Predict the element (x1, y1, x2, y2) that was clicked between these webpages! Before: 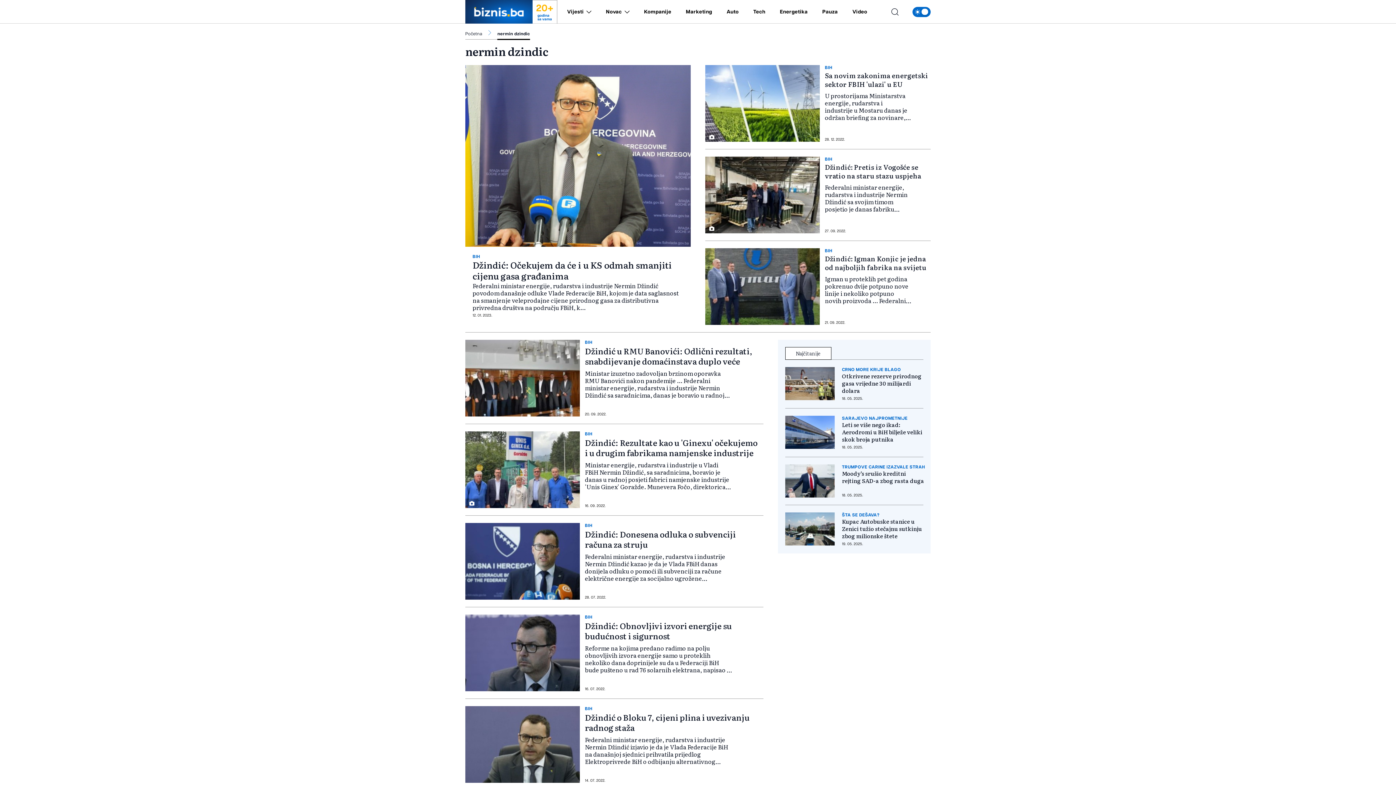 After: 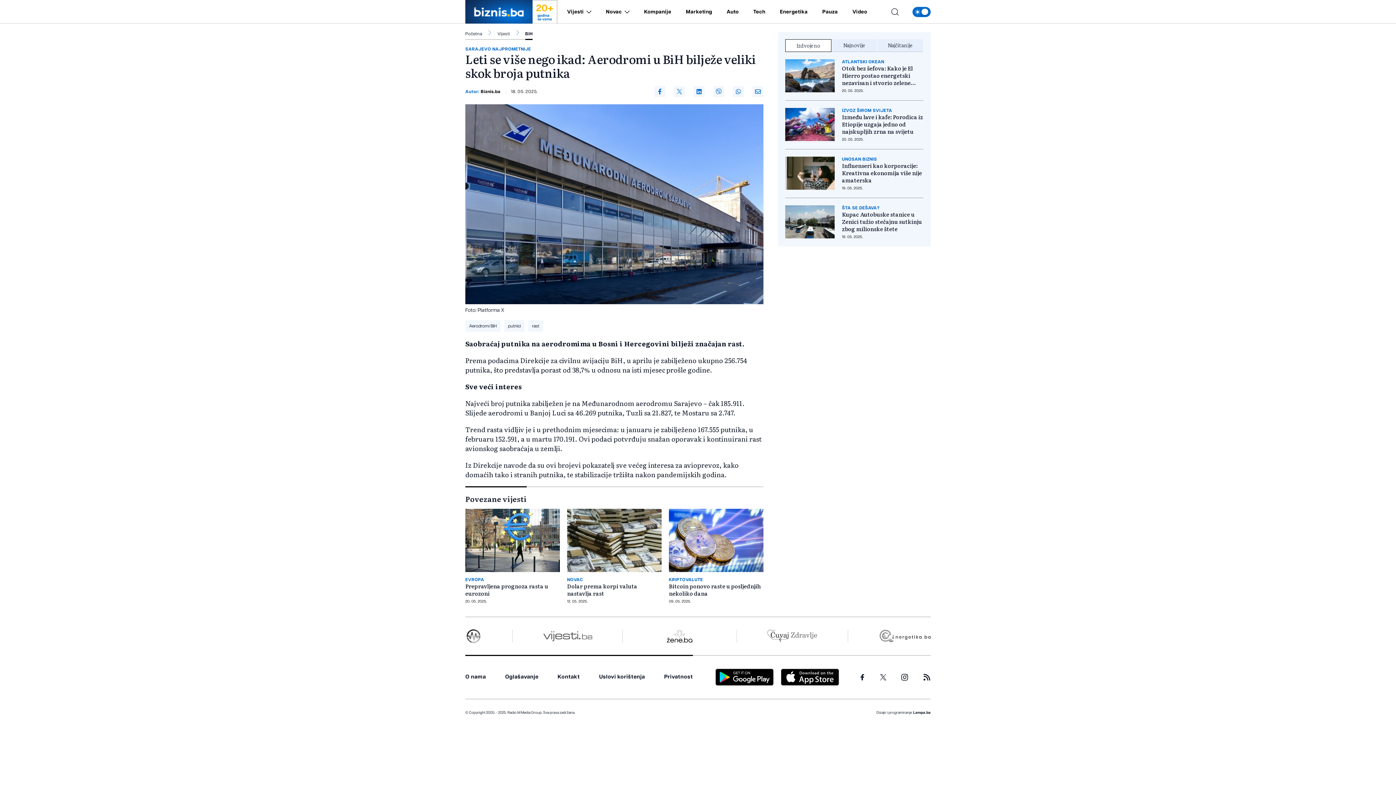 Action: bbox: (842, 421, 925, 443) label: Leti se više nego ikad: Aerodromi u BiH bilježe veliki skok broja putnika